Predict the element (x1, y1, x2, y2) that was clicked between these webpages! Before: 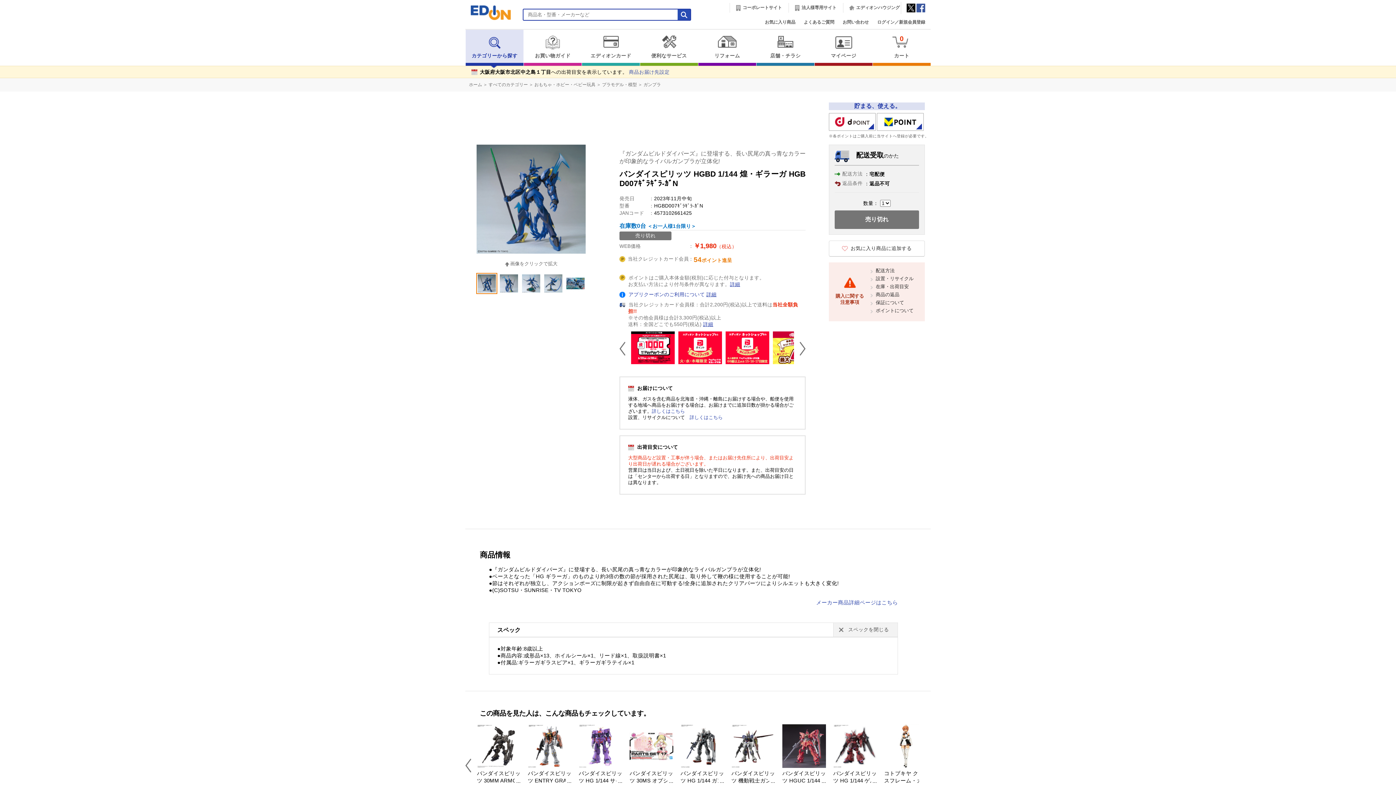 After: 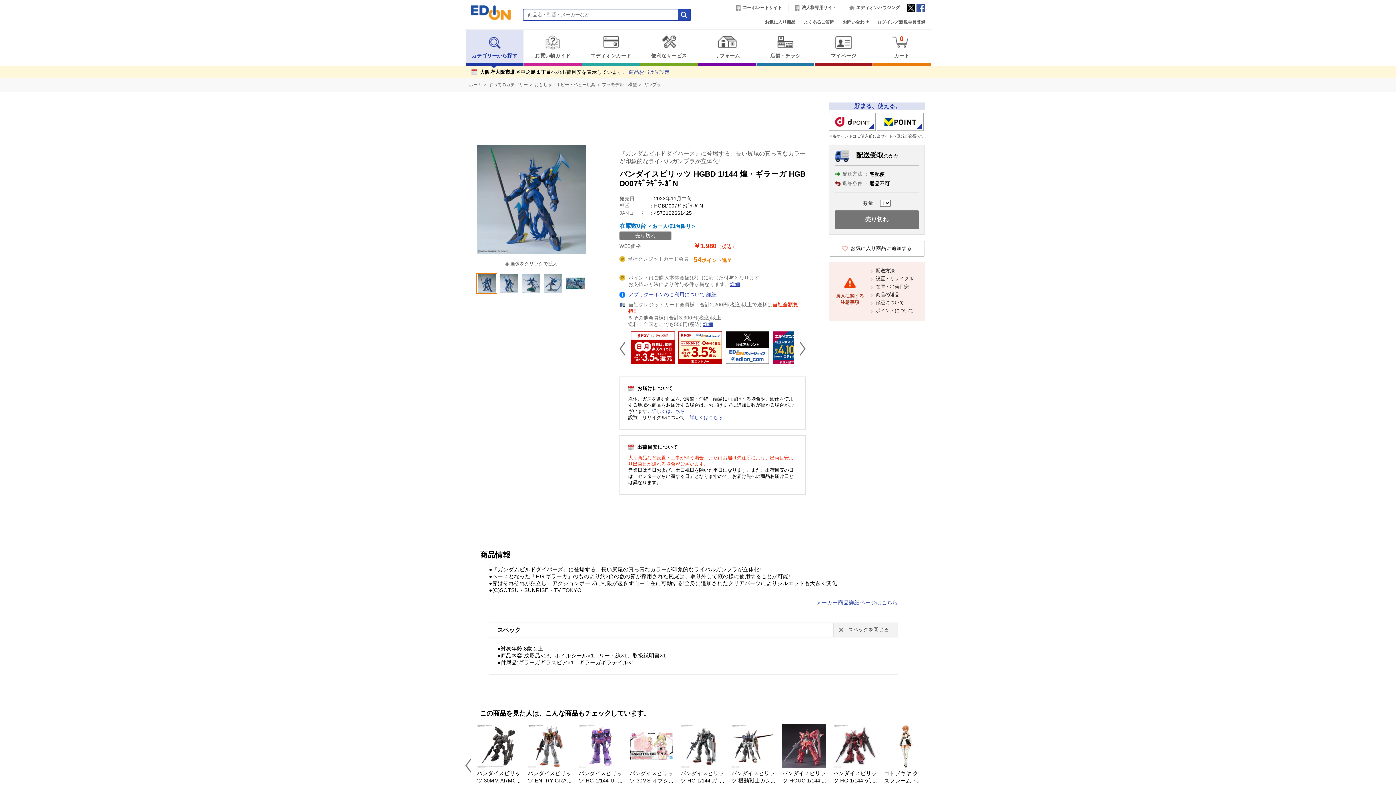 Action: bbox: (876, 275, 913, 281) label: 設置・リサイクル